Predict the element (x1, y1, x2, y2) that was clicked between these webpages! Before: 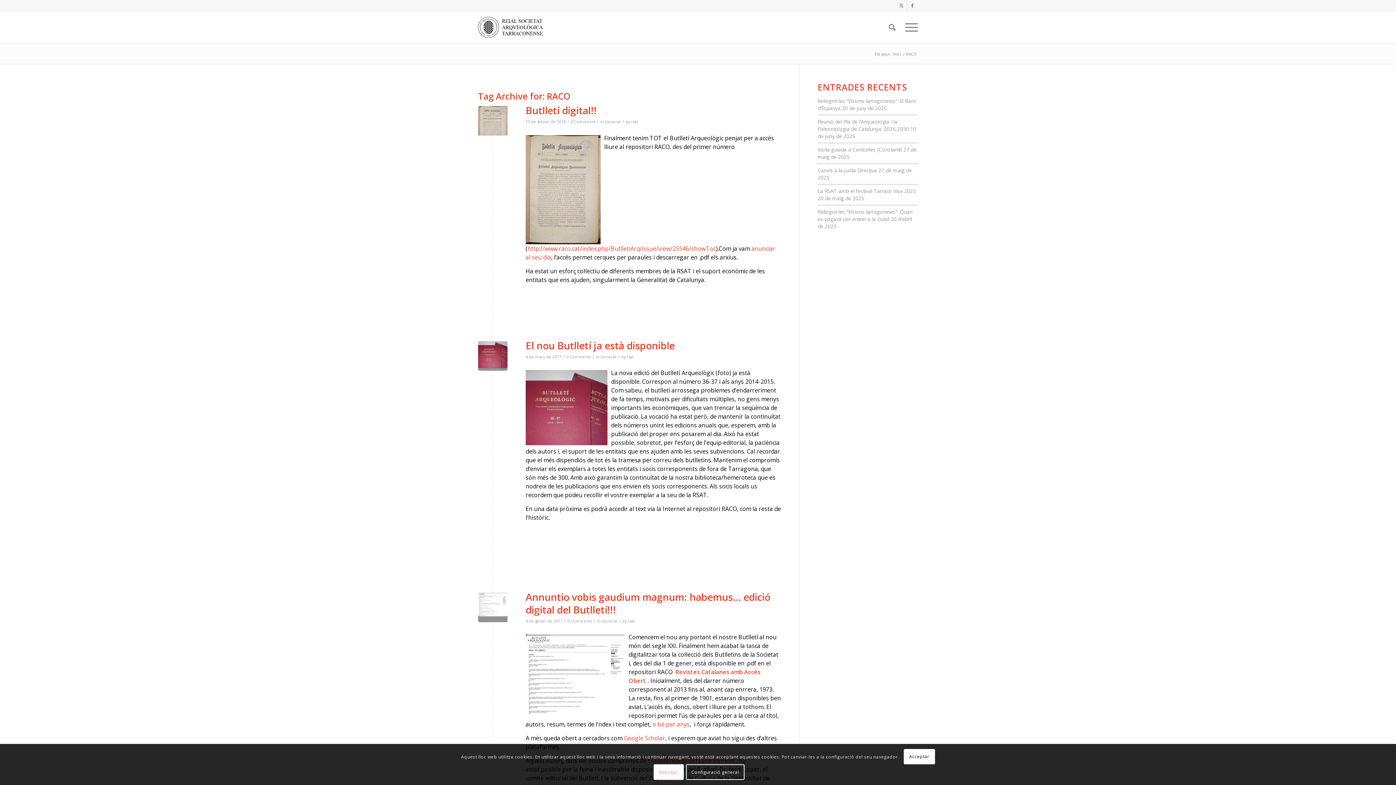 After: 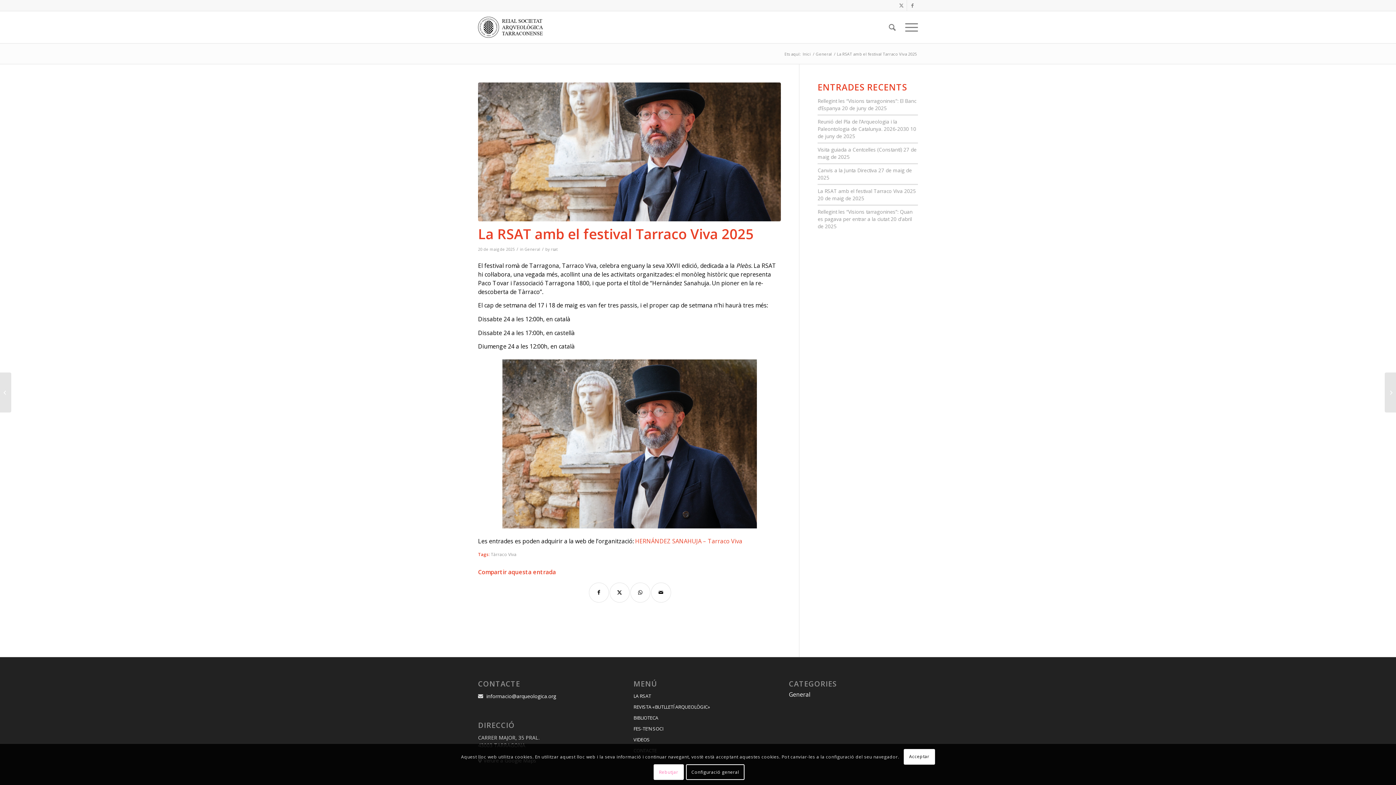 Action: bbox: (817, 187, 916, 194) label: La RSAT amb el festival Tarraco Viva 2025